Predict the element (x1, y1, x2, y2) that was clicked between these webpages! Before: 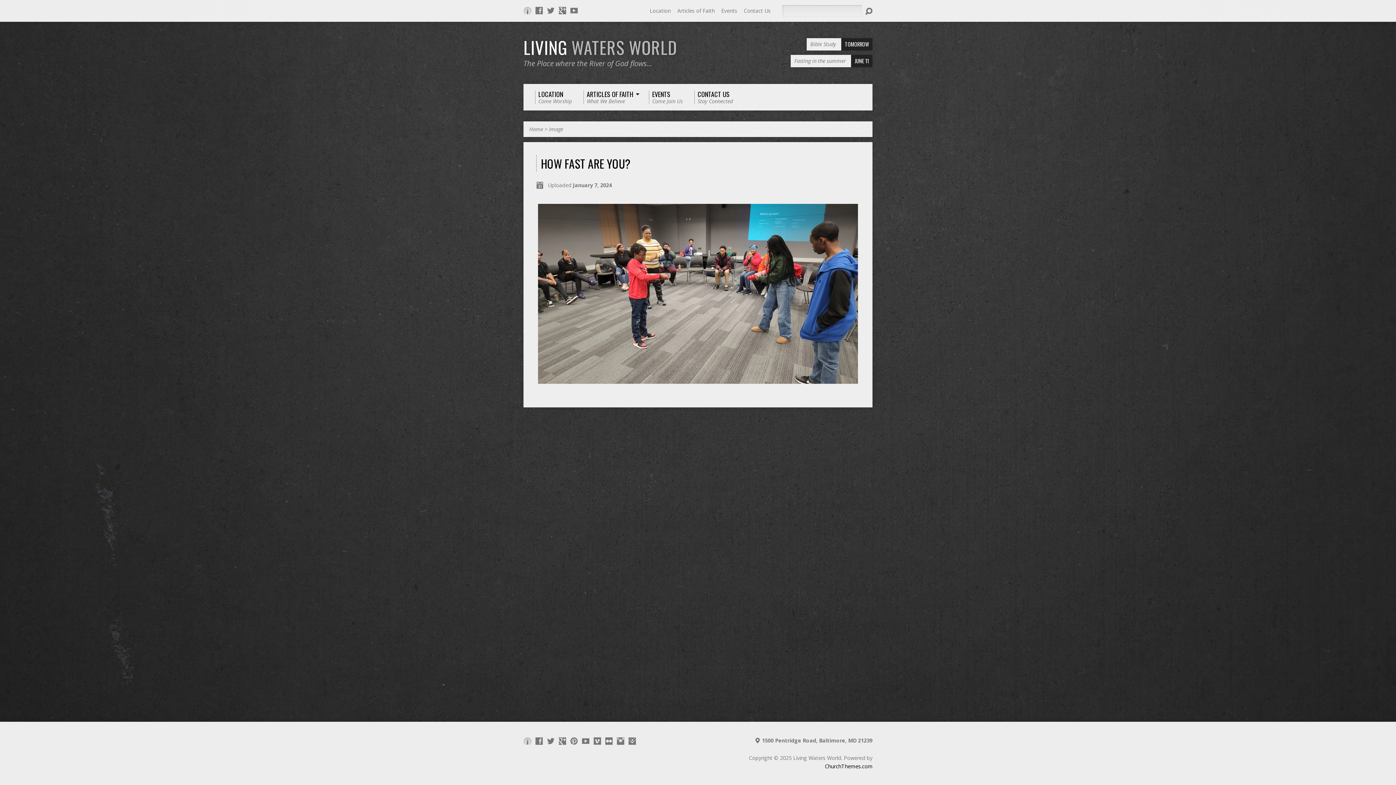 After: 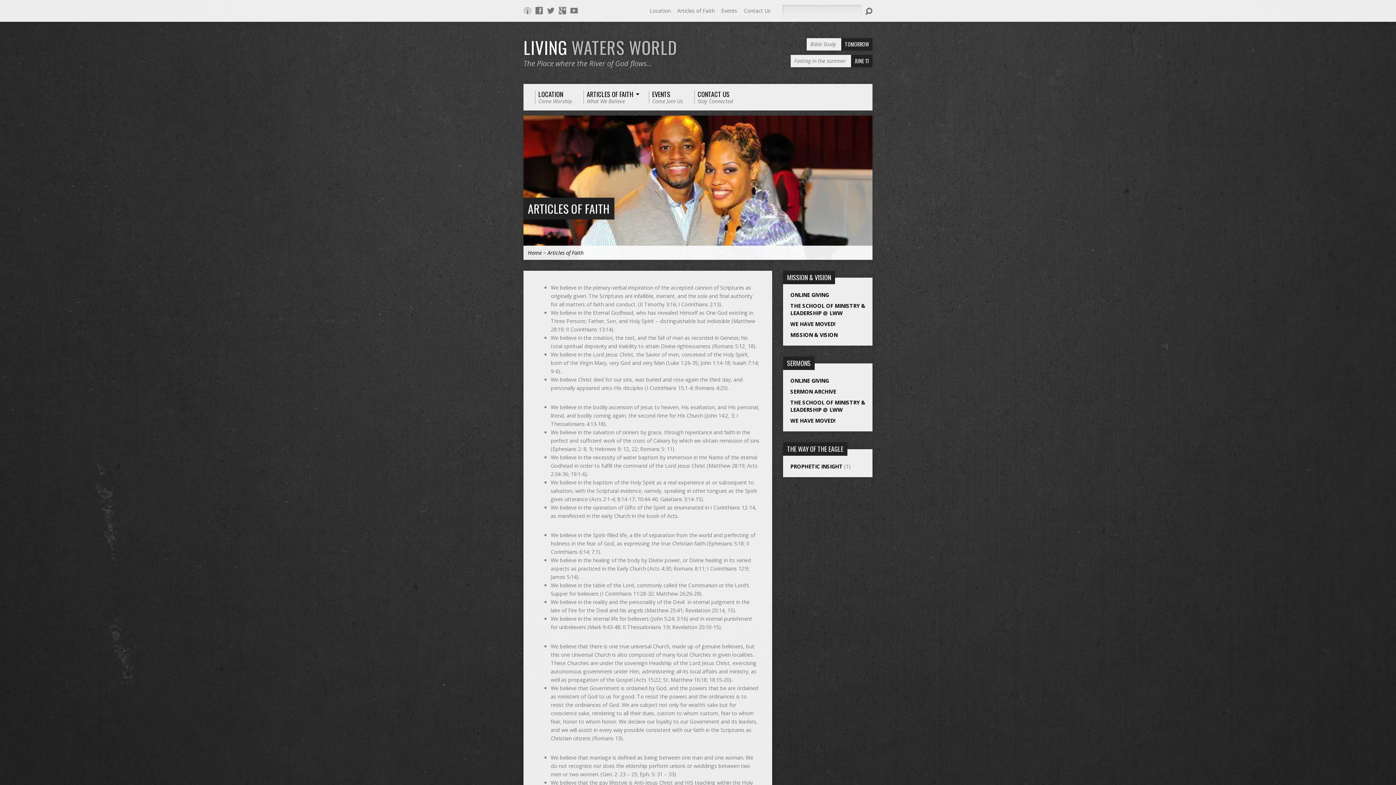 Action: bbox: (677, 7, 714, 14) label: Articles of Faith